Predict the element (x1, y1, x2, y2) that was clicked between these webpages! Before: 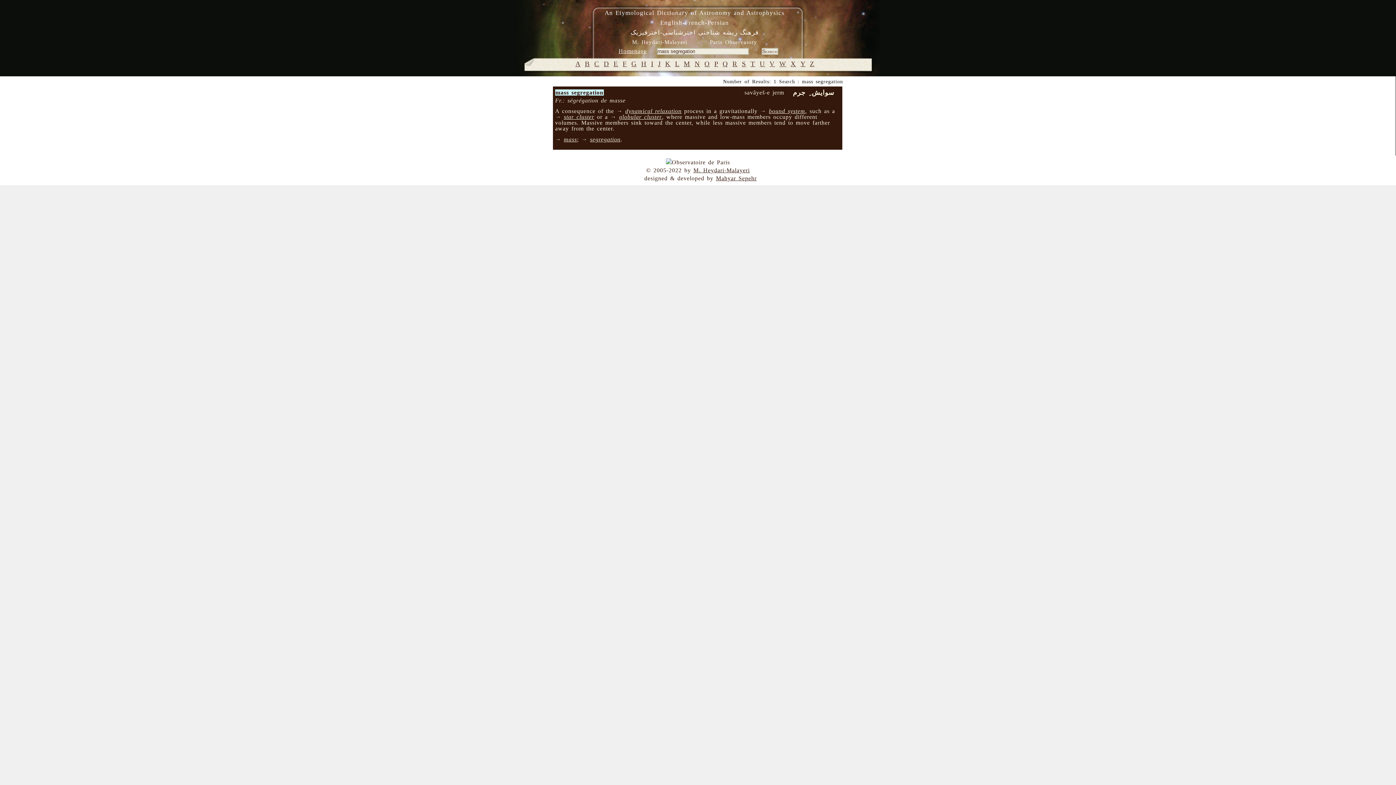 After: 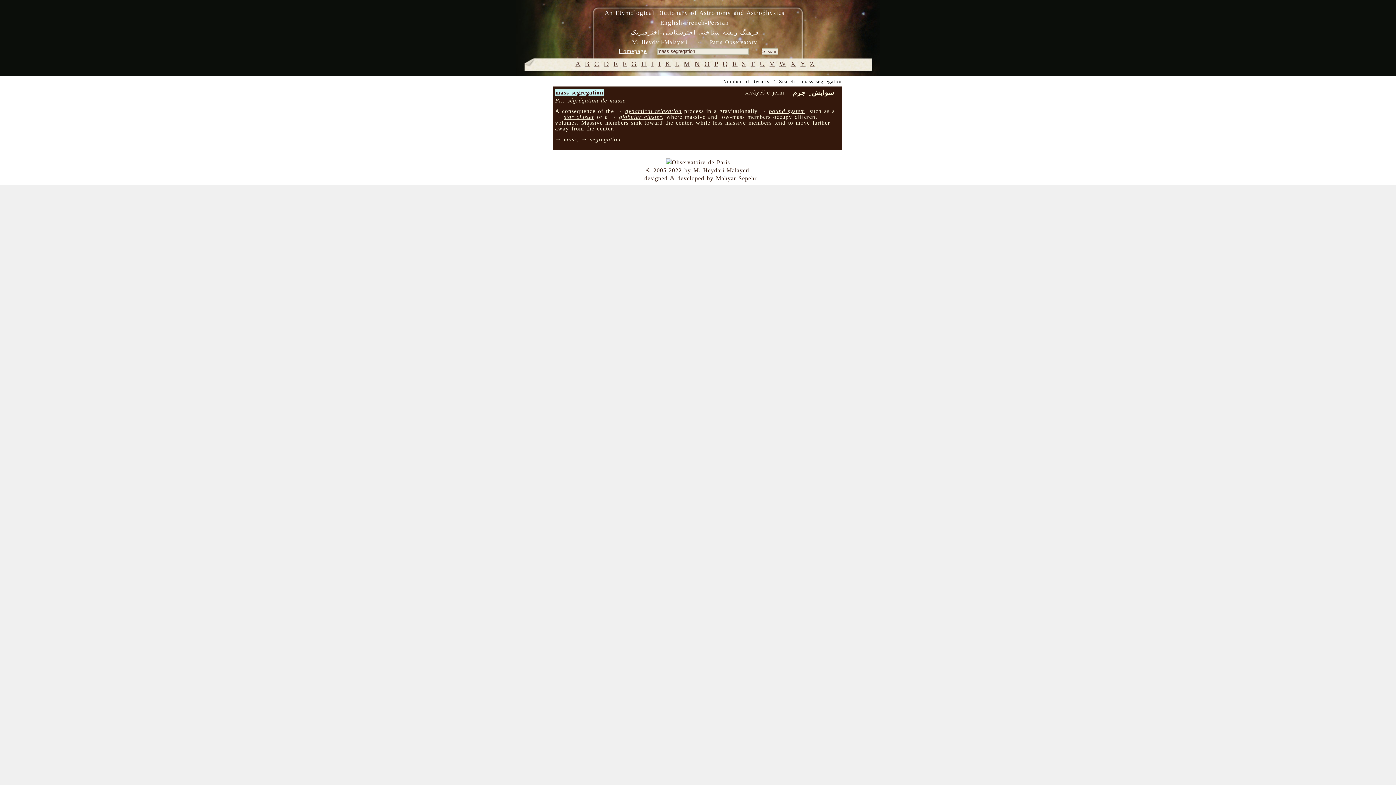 Action: label: Mahyar Sepehr bbox: (716, 175, 756, 181)